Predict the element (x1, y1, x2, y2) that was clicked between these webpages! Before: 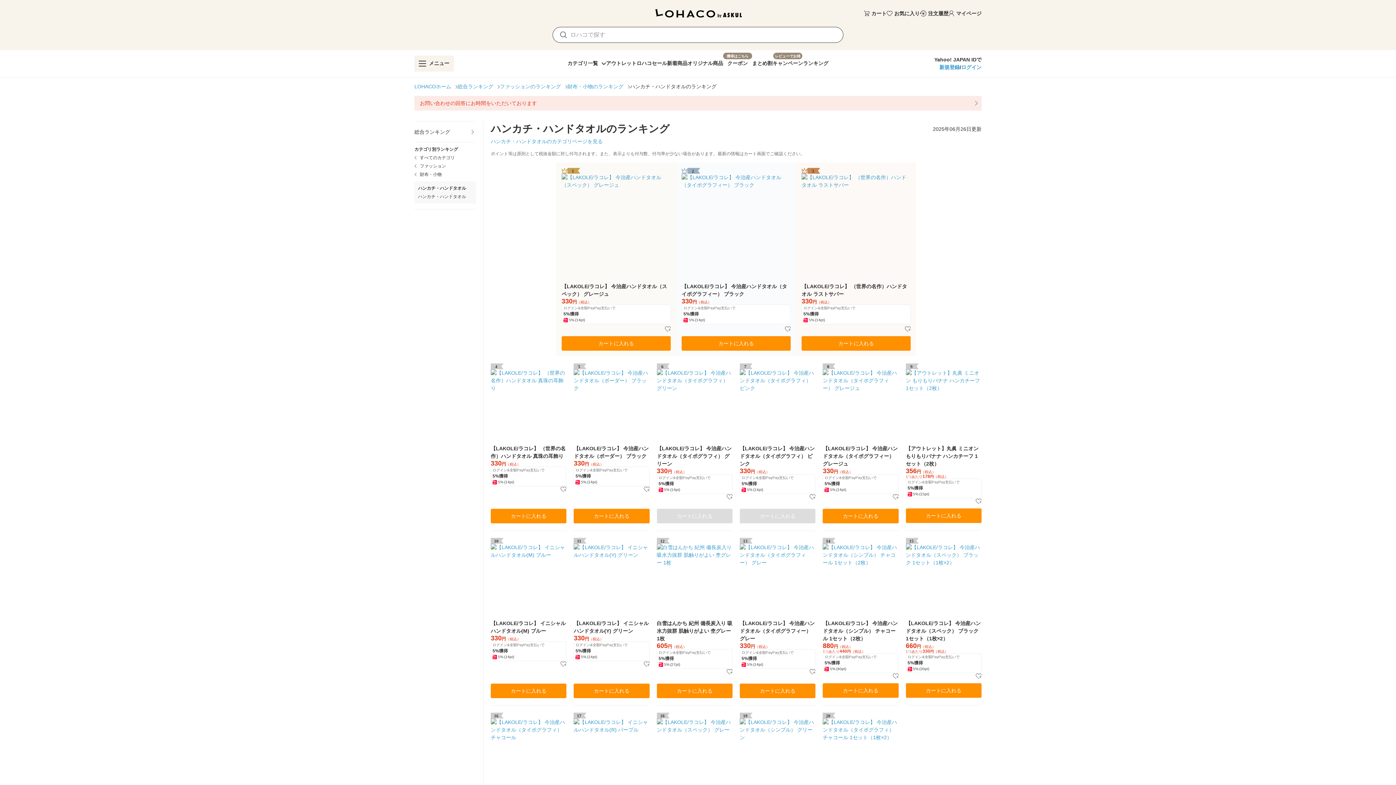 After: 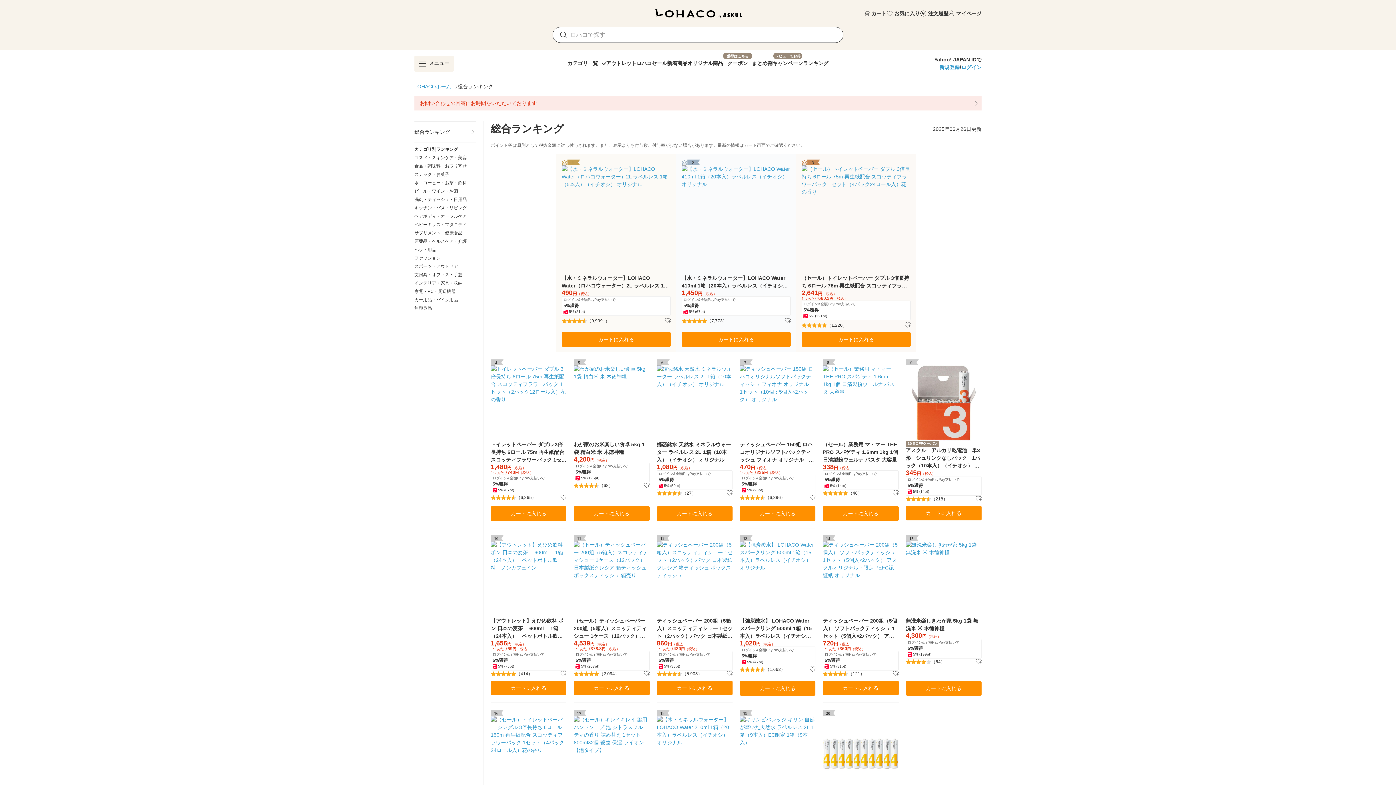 Action: label: 総合ランキング bbox: (457, 82, 493, 90)